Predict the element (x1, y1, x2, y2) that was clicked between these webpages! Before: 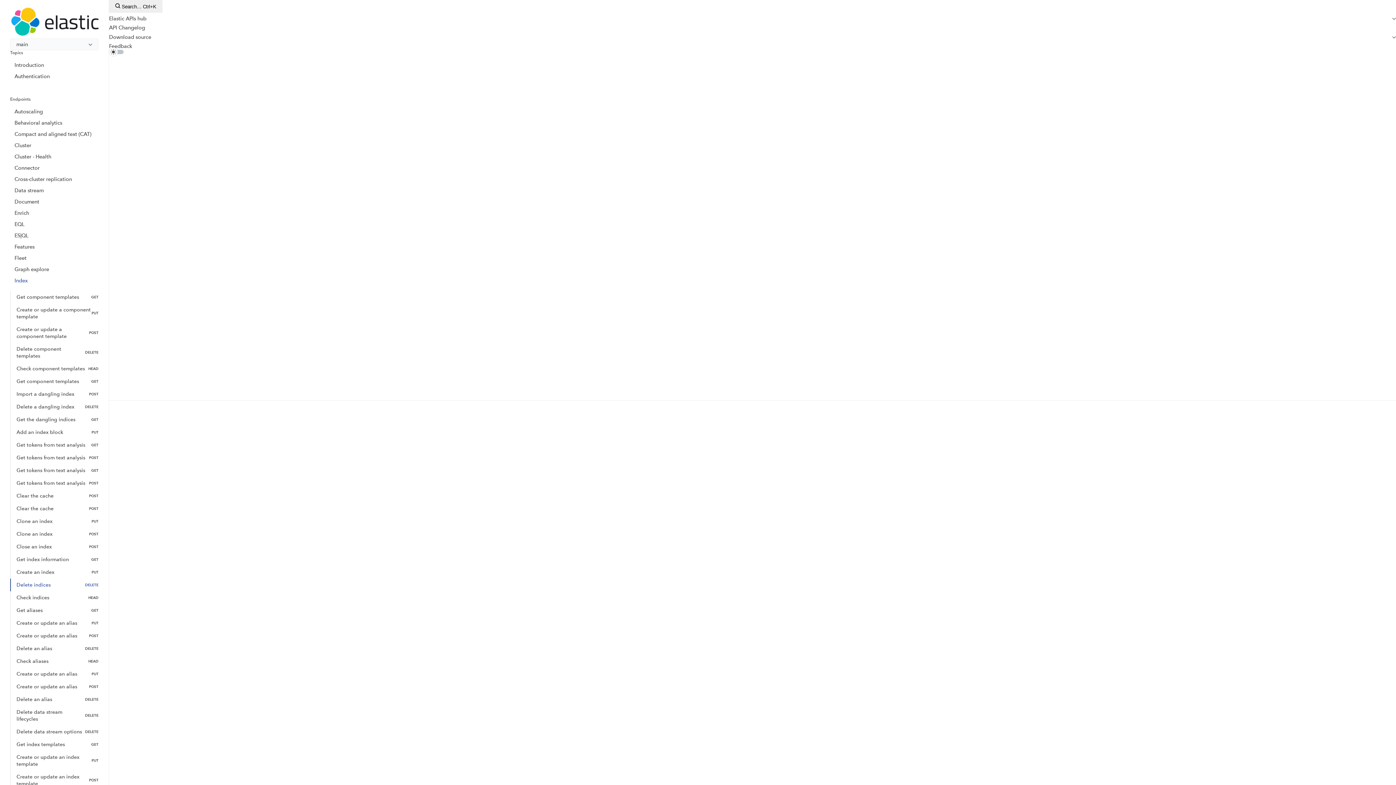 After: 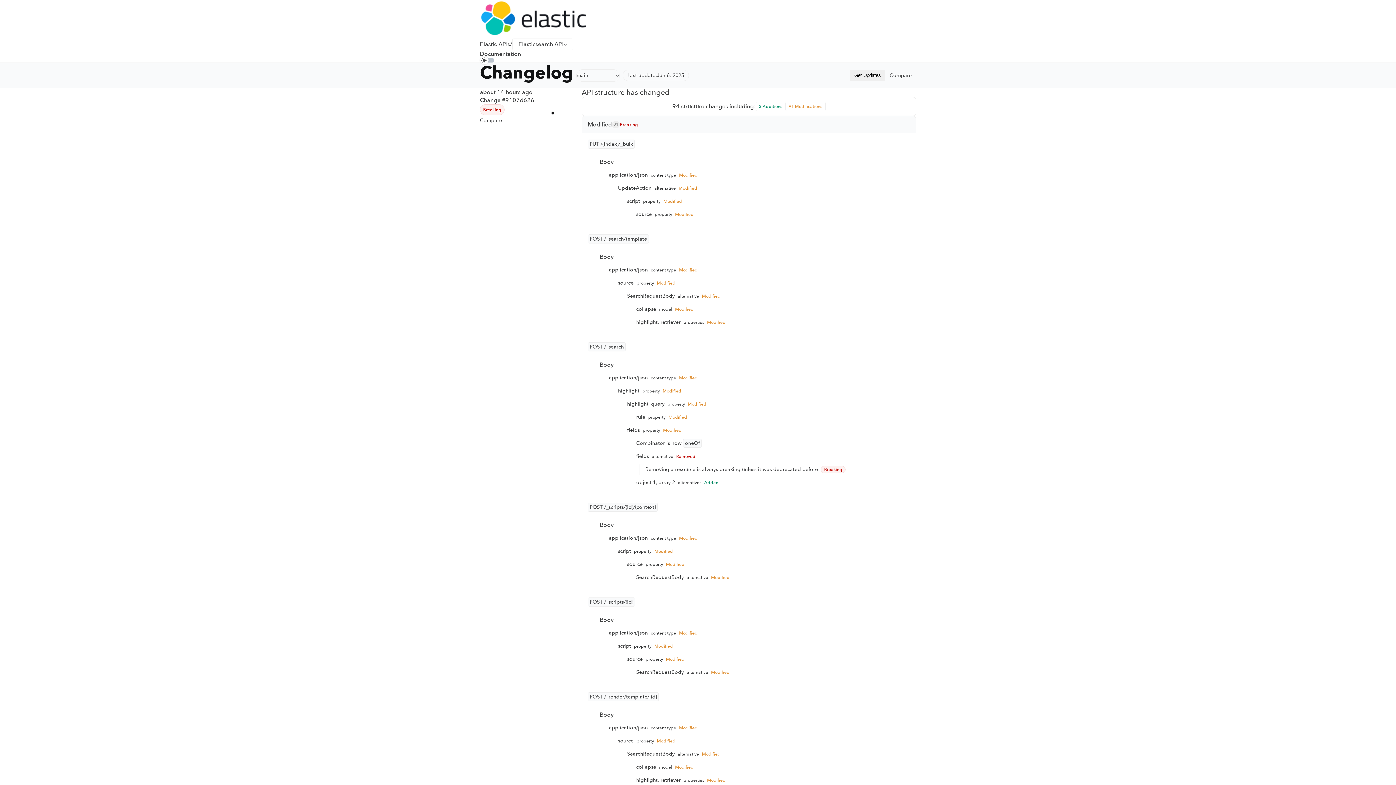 Action: bbox: (109, 24, 145, 31) label: API Changelog